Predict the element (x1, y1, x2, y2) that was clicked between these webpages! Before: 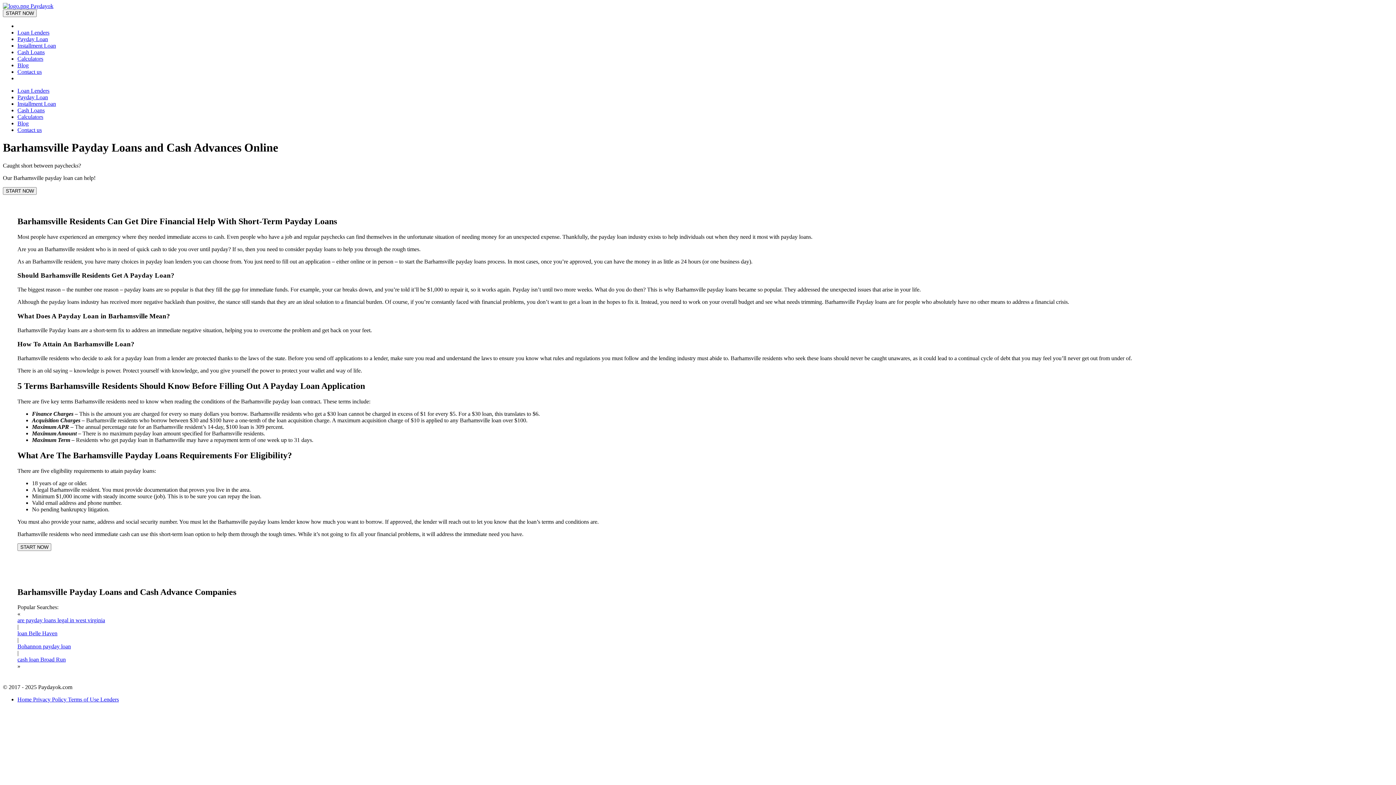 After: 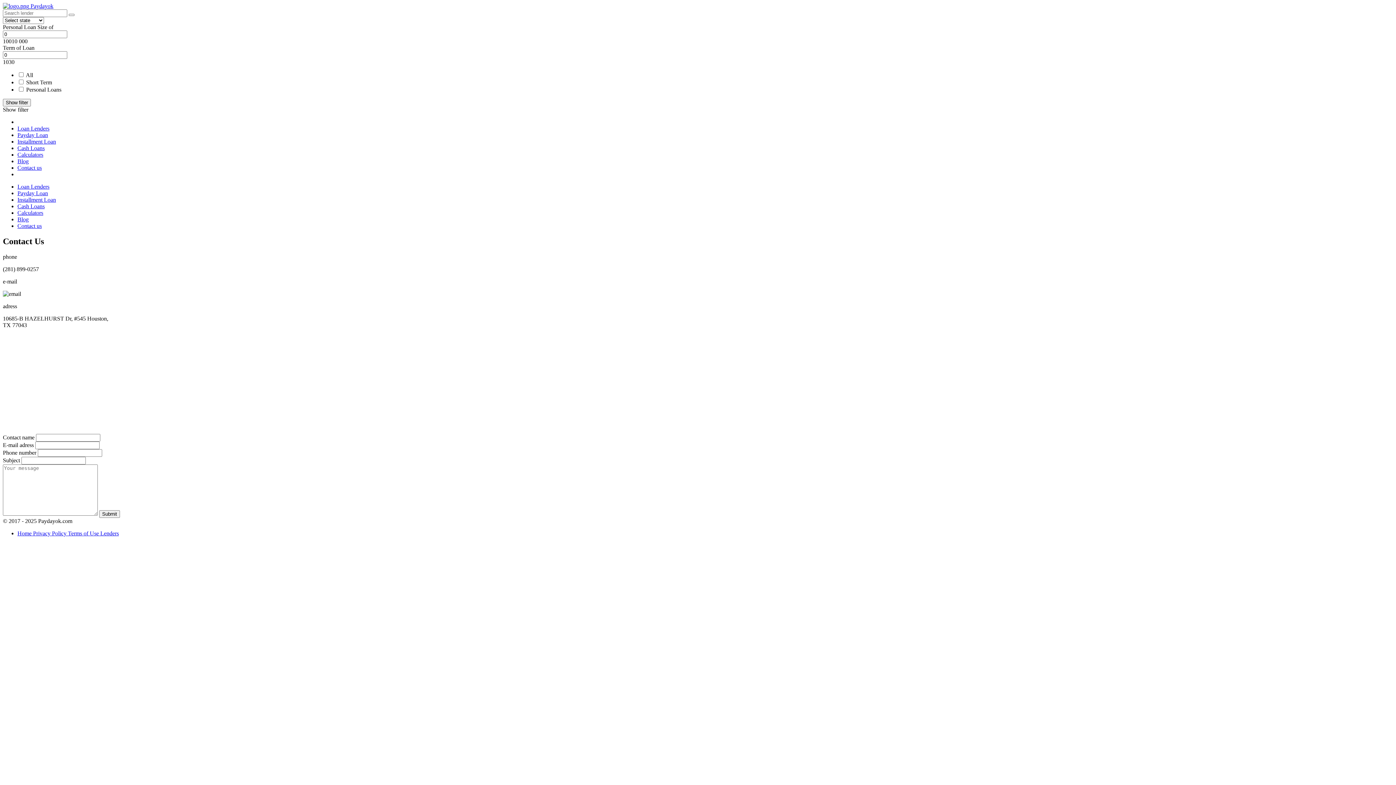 Action: label: Contact us bbox: (17, 68, 41, 74)